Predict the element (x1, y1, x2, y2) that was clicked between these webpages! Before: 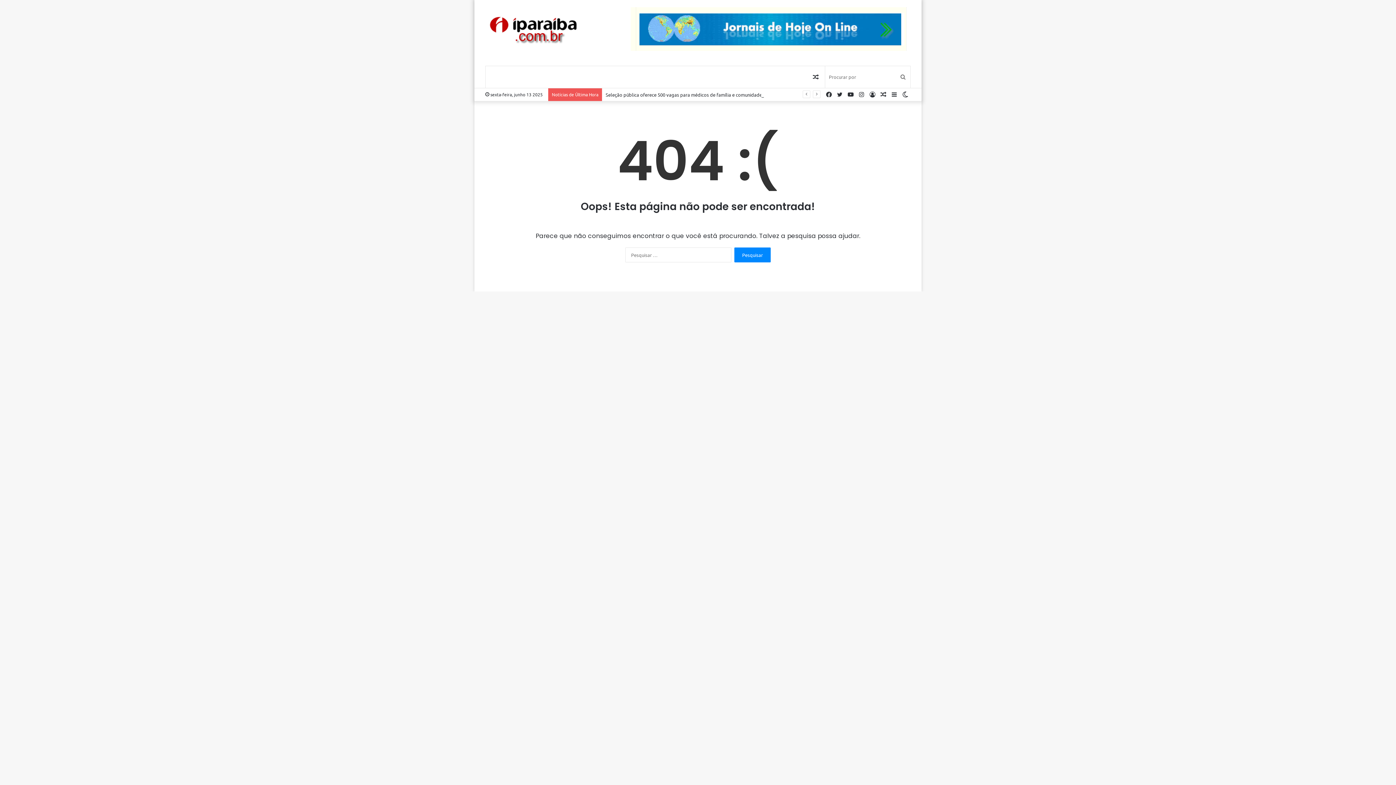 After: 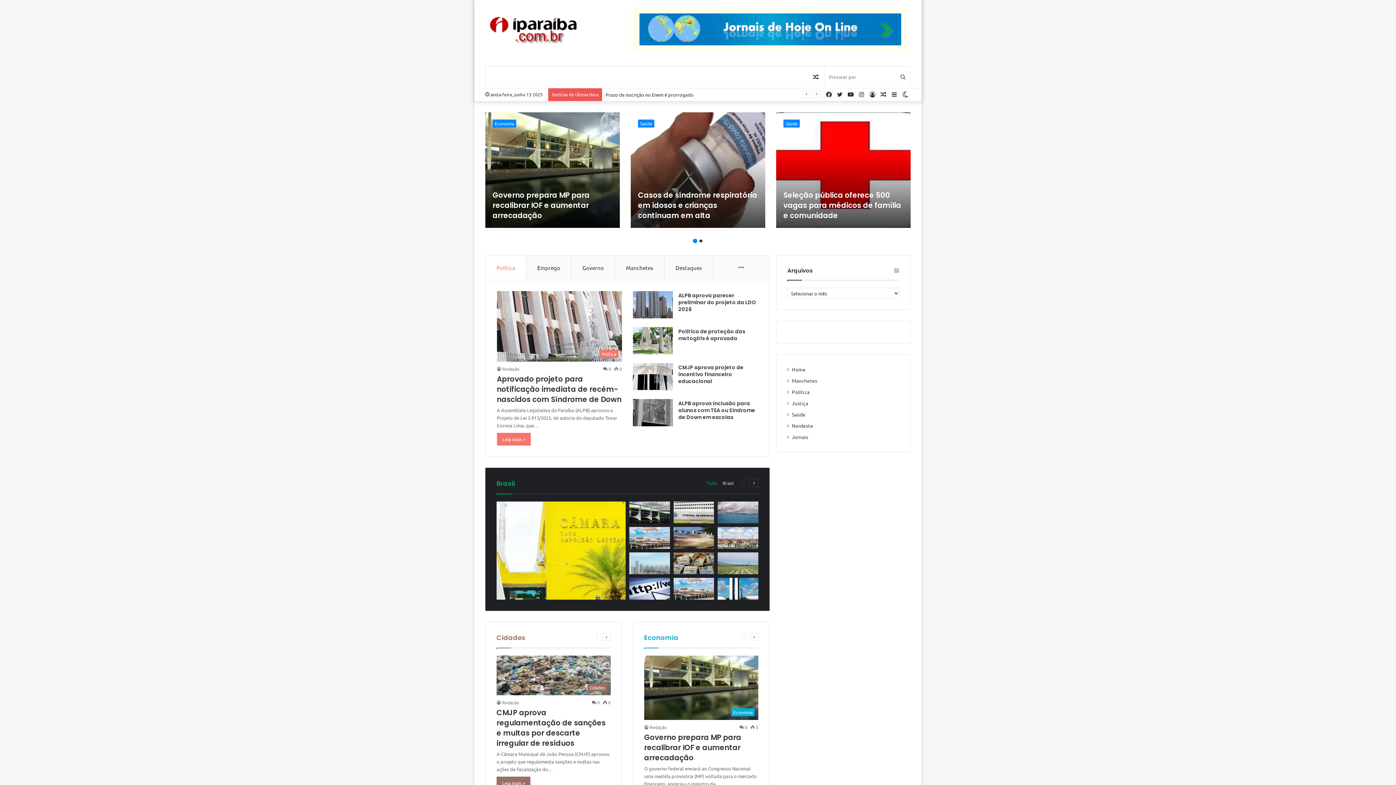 Action: bbox: (485, 14, 581, 46)